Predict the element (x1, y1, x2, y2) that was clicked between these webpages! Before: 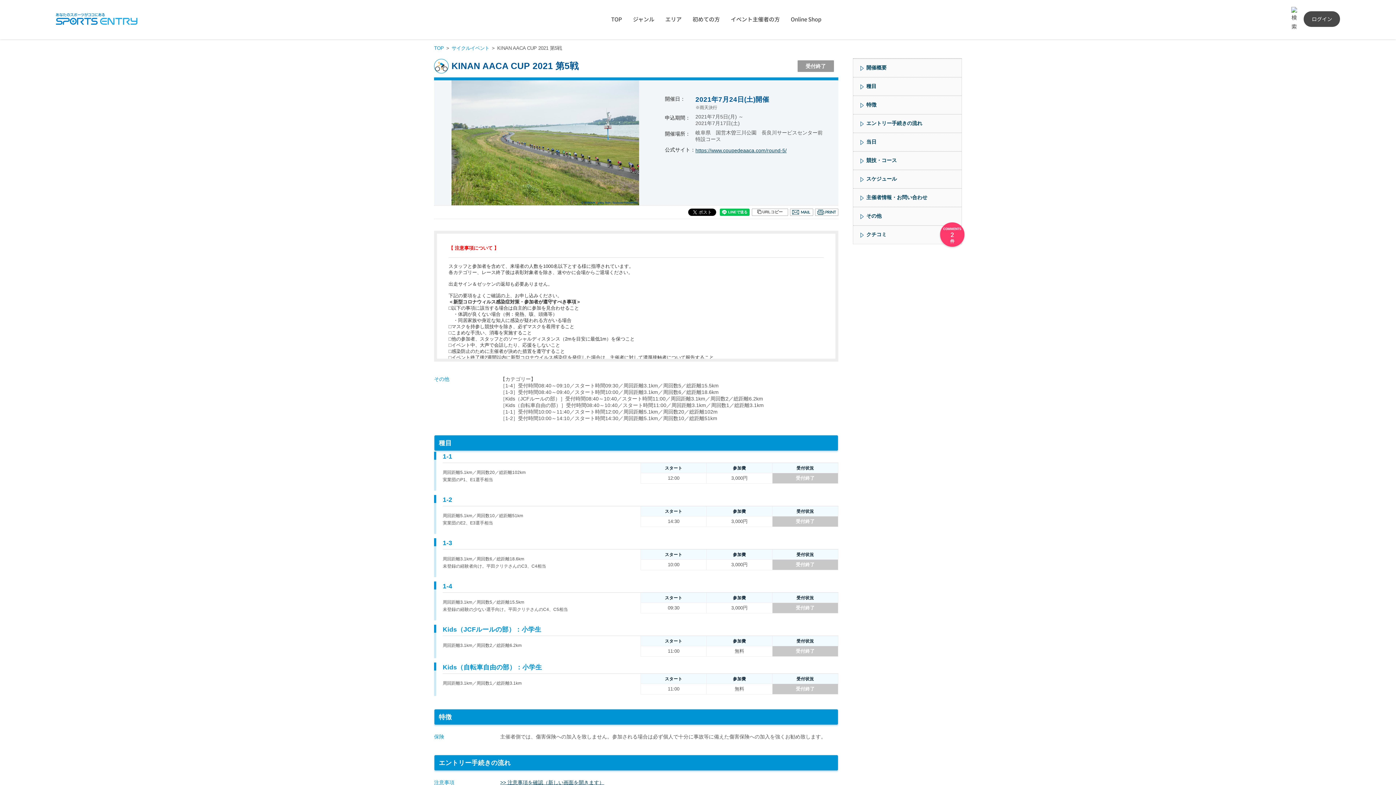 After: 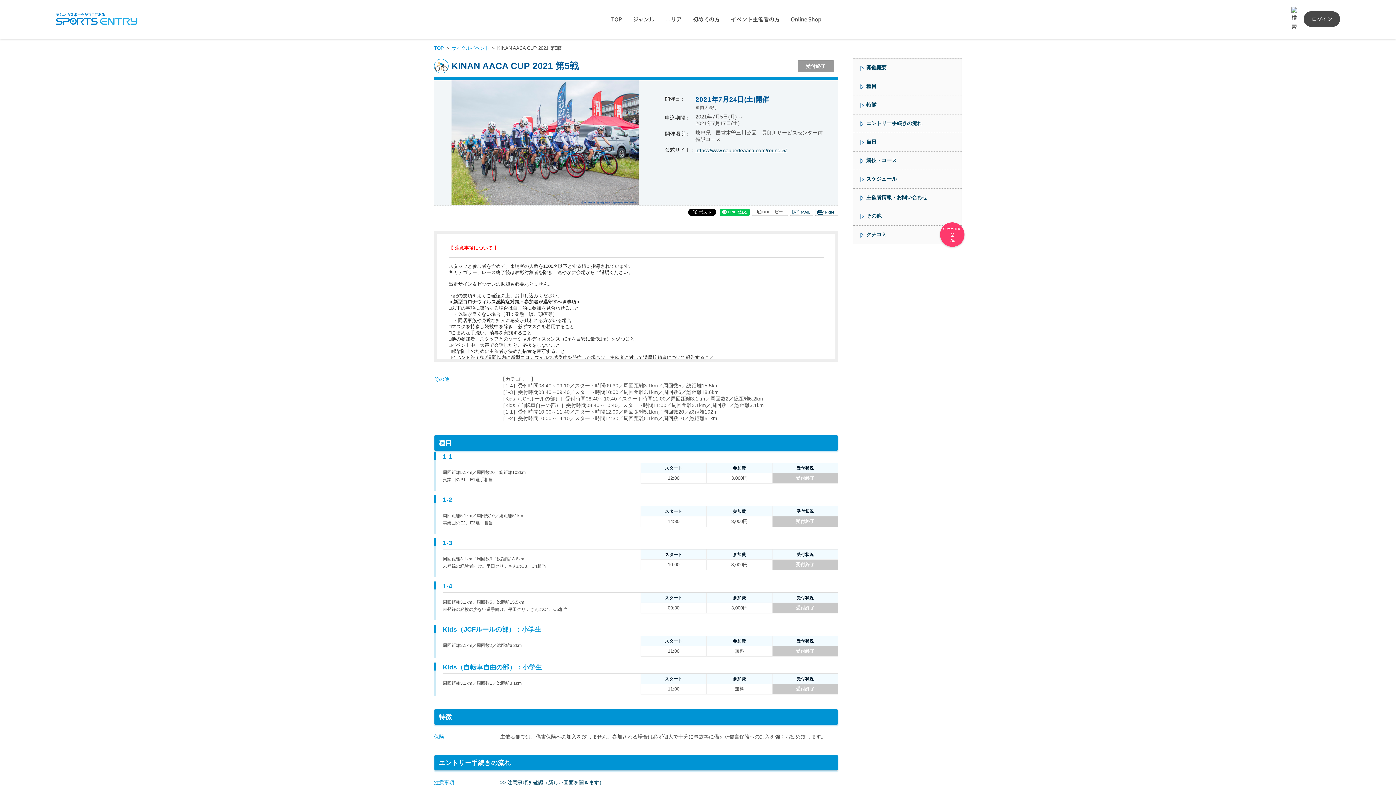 Action: label: メール bbox: (790, 208, 813, 216)